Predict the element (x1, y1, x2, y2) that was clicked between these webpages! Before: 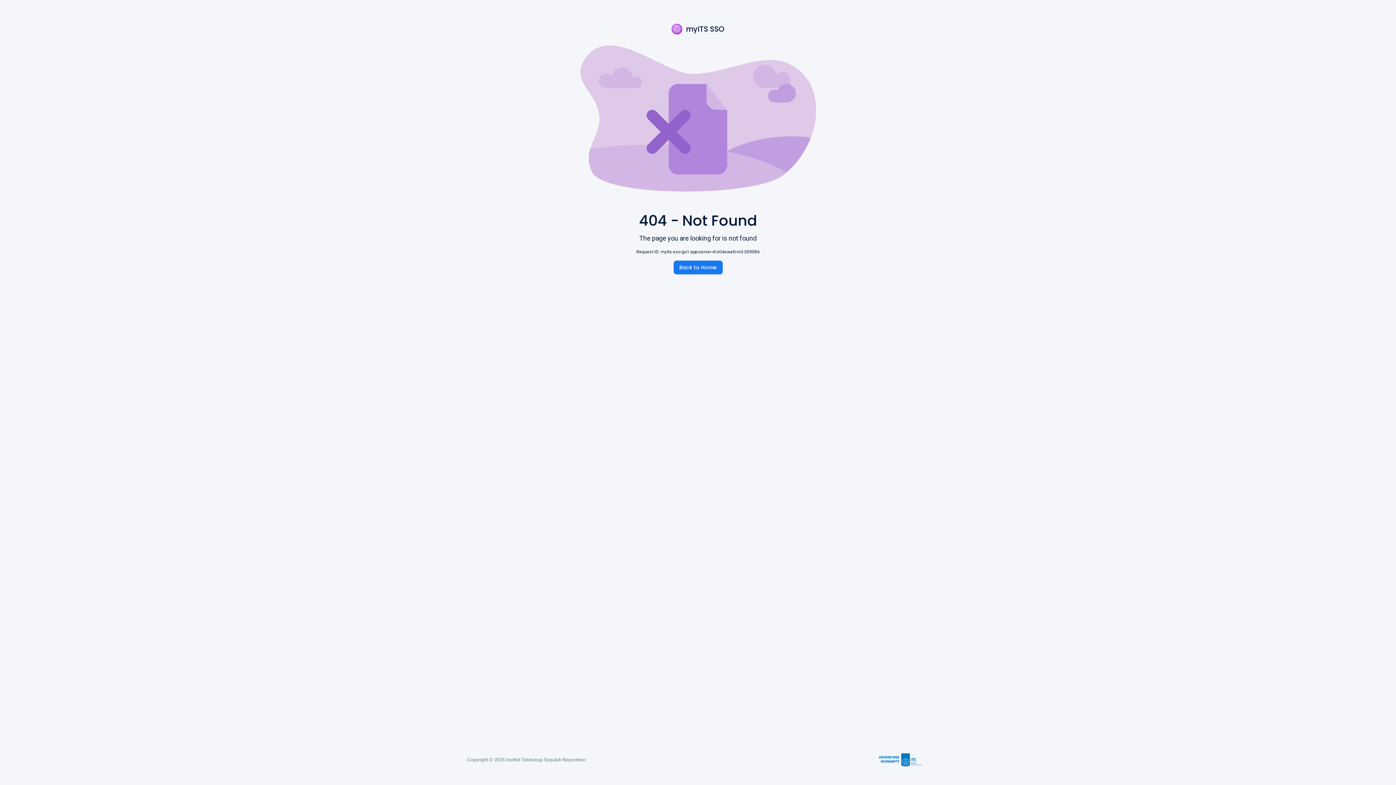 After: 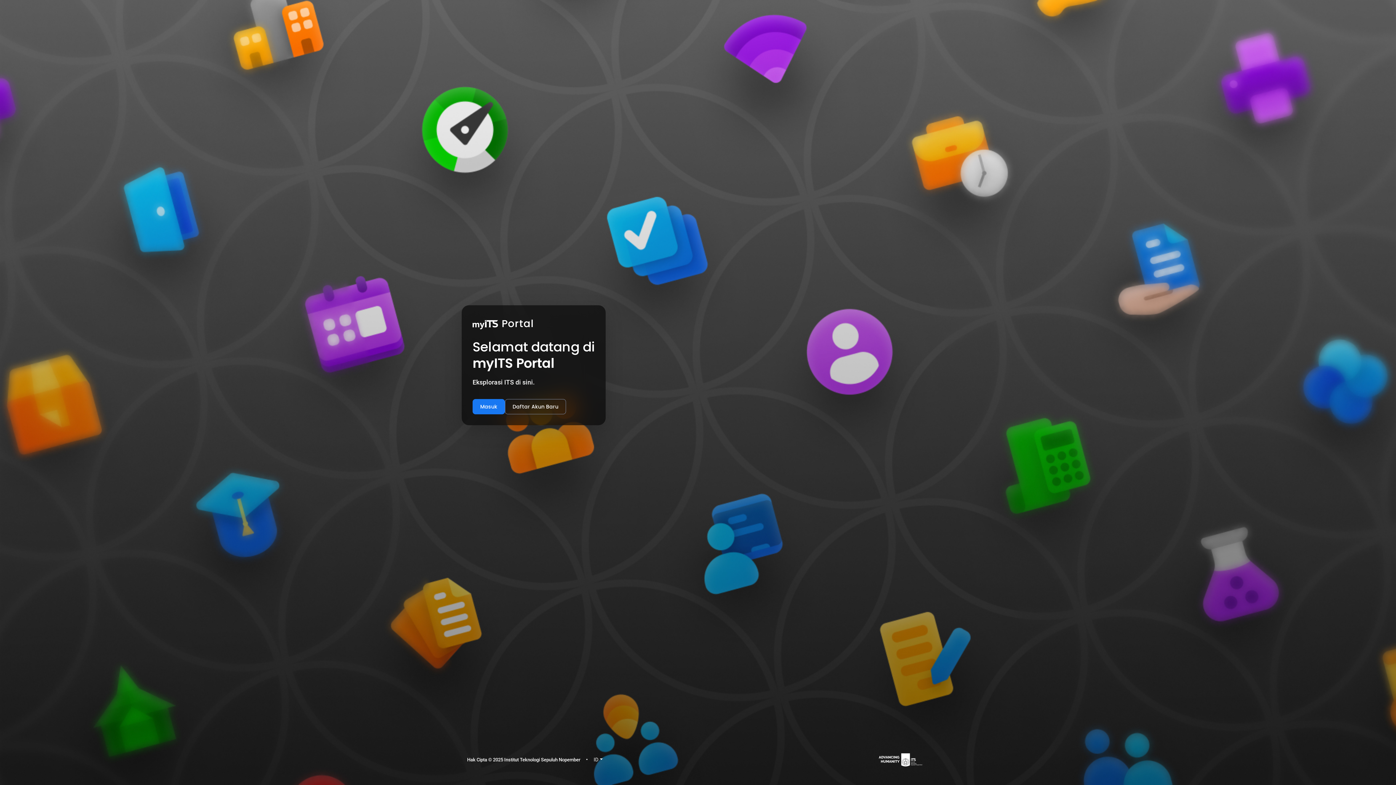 Action: bbox: (673, 260, 722, 274) label: Back to Home